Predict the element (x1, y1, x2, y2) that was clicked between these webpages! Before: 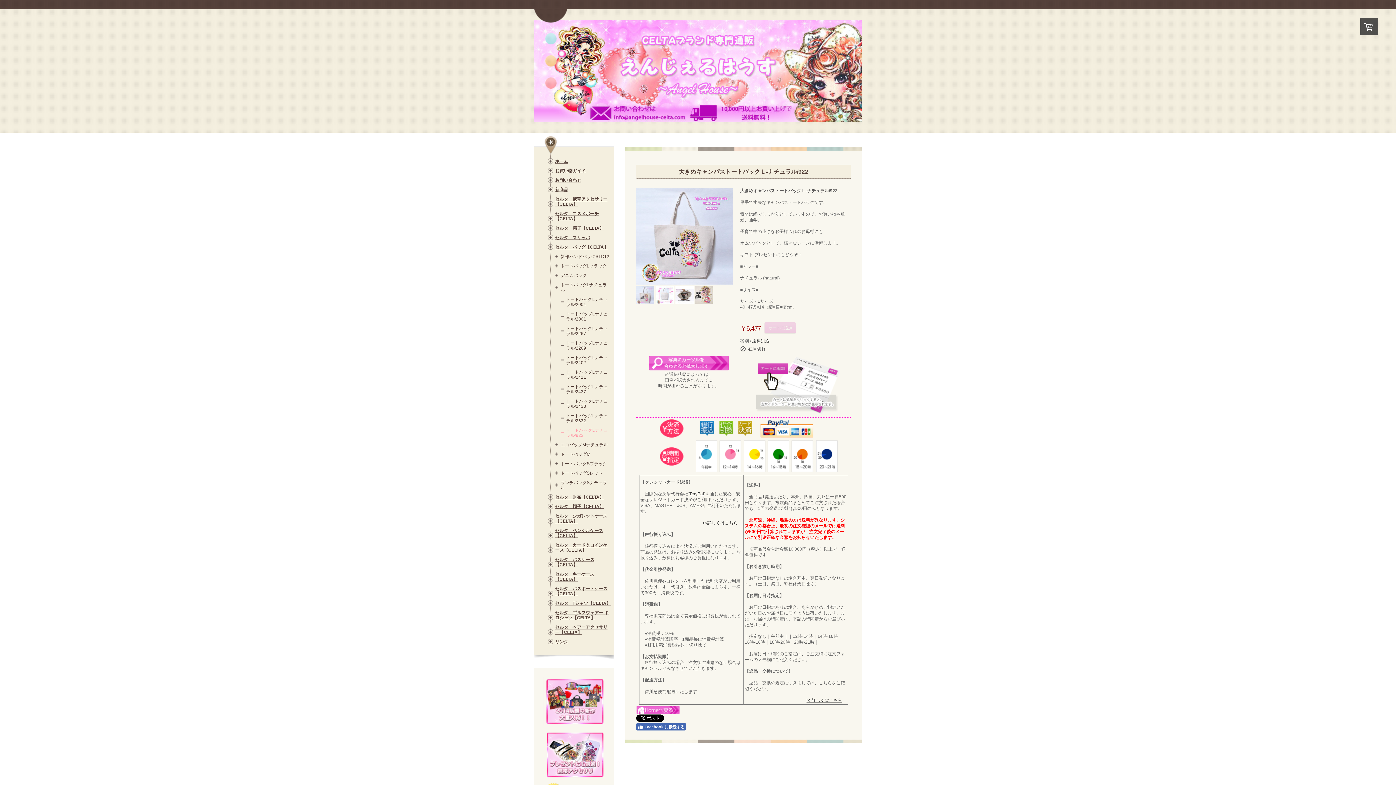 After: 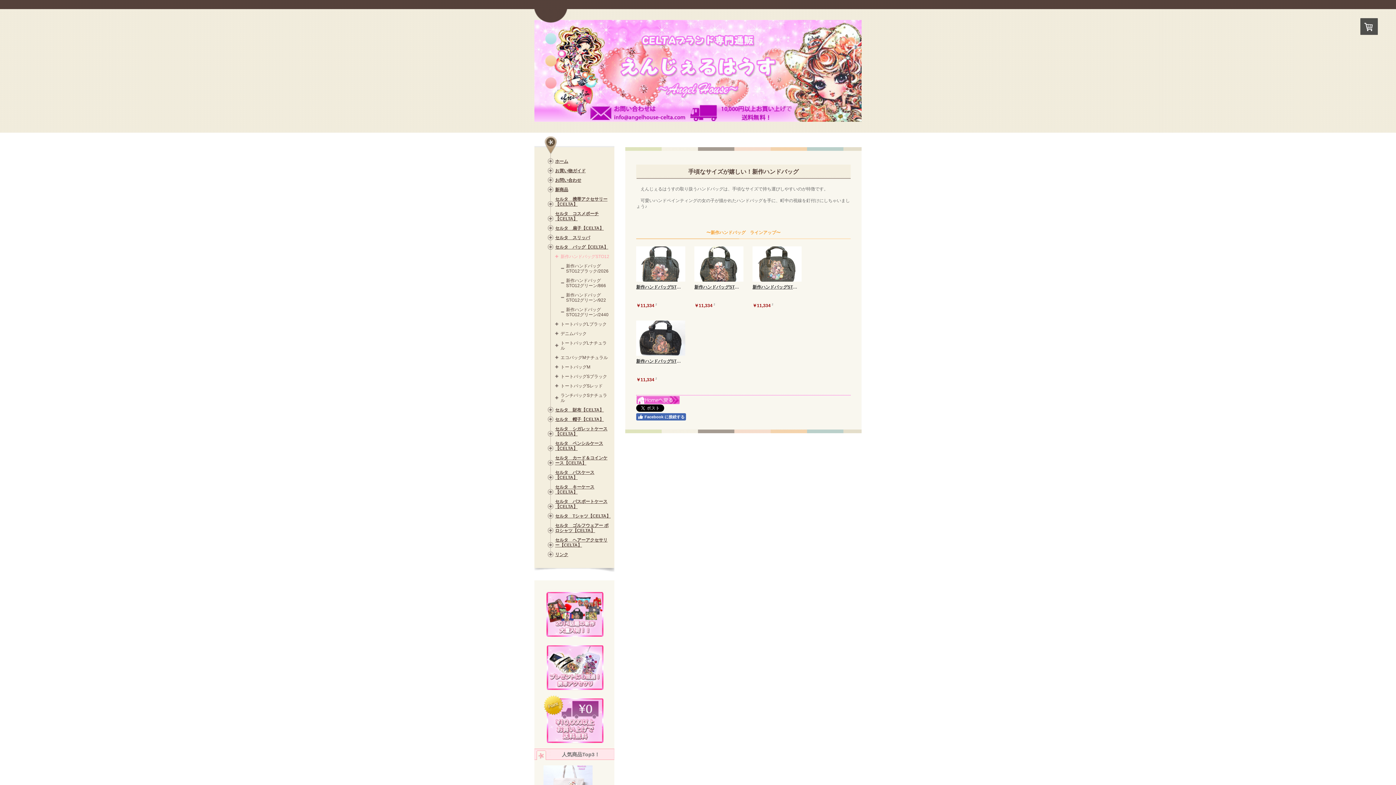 Action: label: 新作ハンドバッグSTO12 bbox: (548, 253, 610, 259)